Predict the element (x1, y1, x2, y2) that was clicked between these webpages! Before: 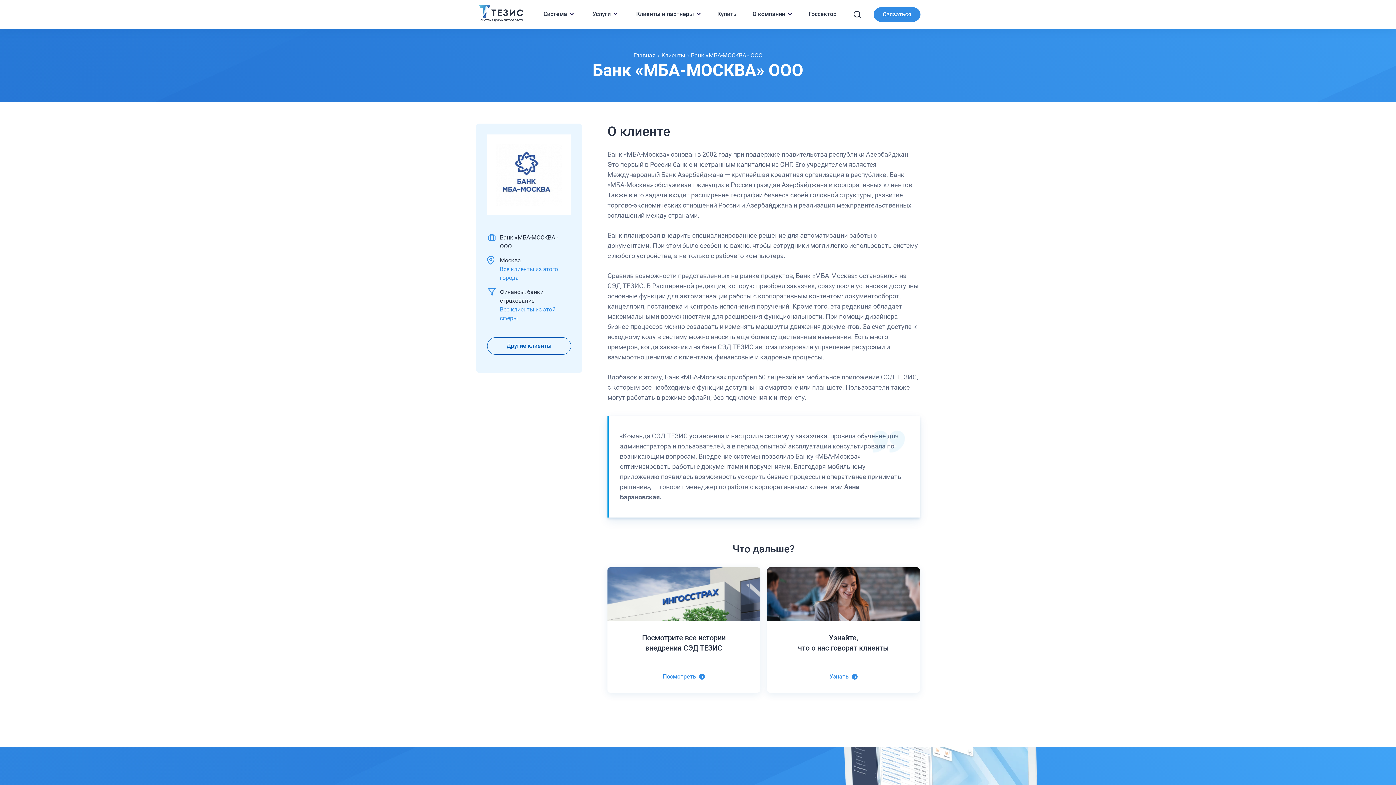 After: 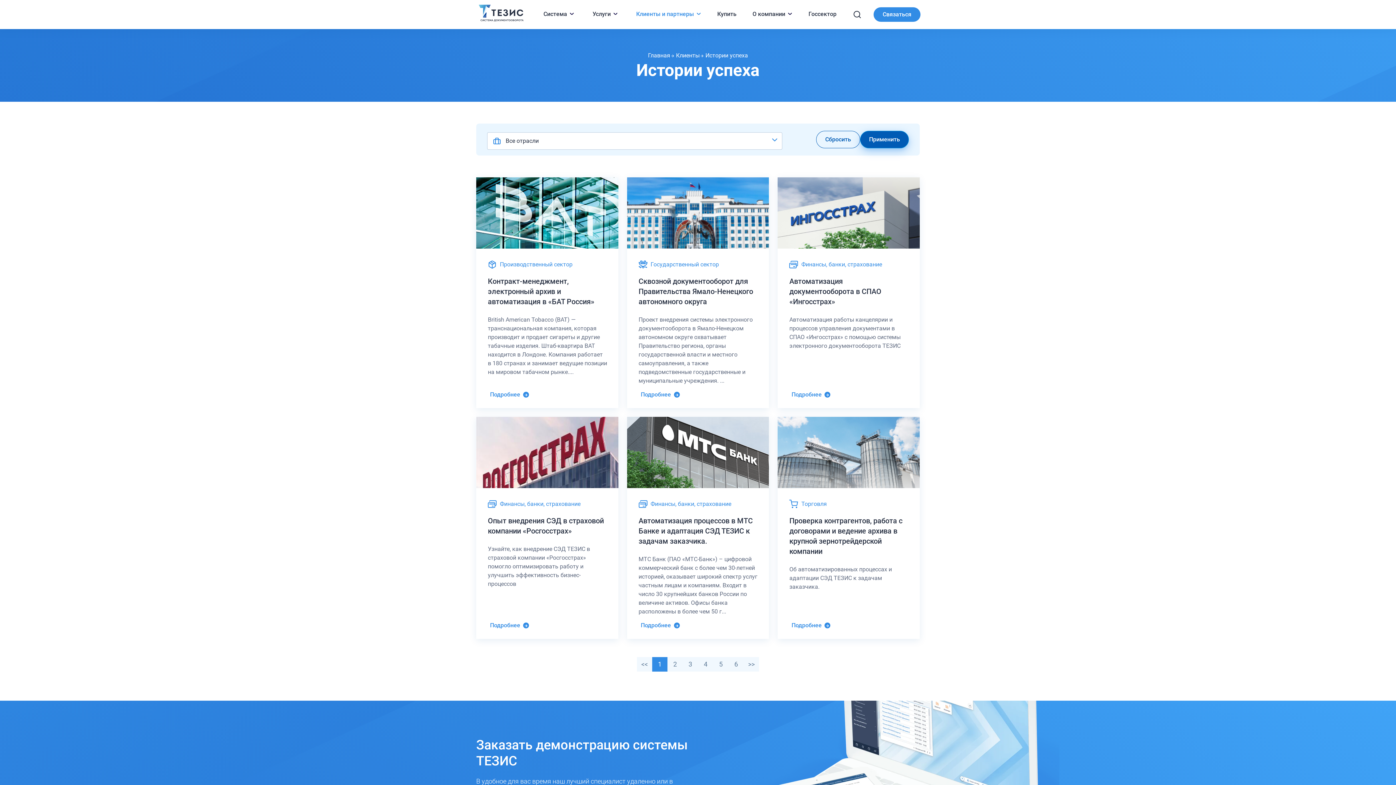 Action: bbox: (607, 567, 760, 693) label: Посмотрите все истории
внедрения СЭД ТЕЗИС
Посмотреть